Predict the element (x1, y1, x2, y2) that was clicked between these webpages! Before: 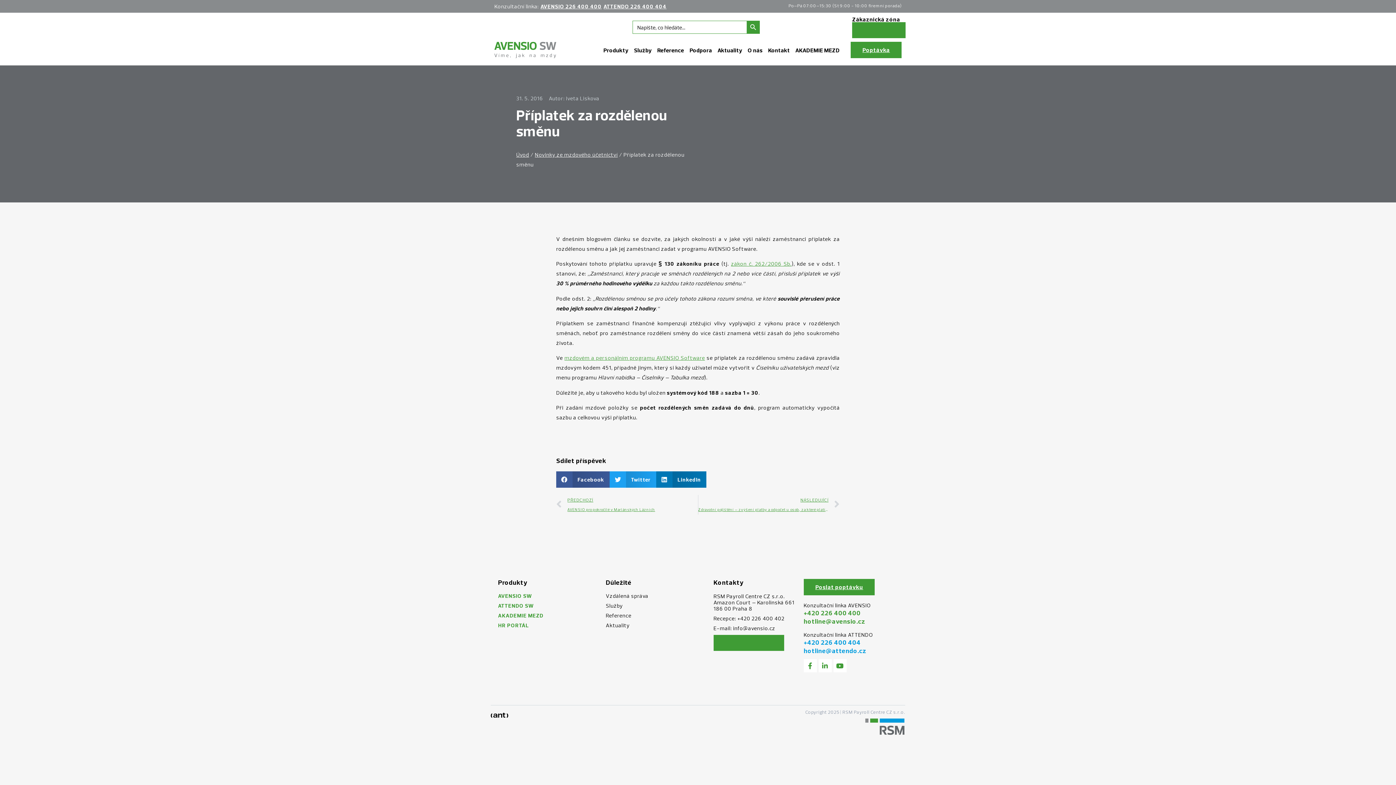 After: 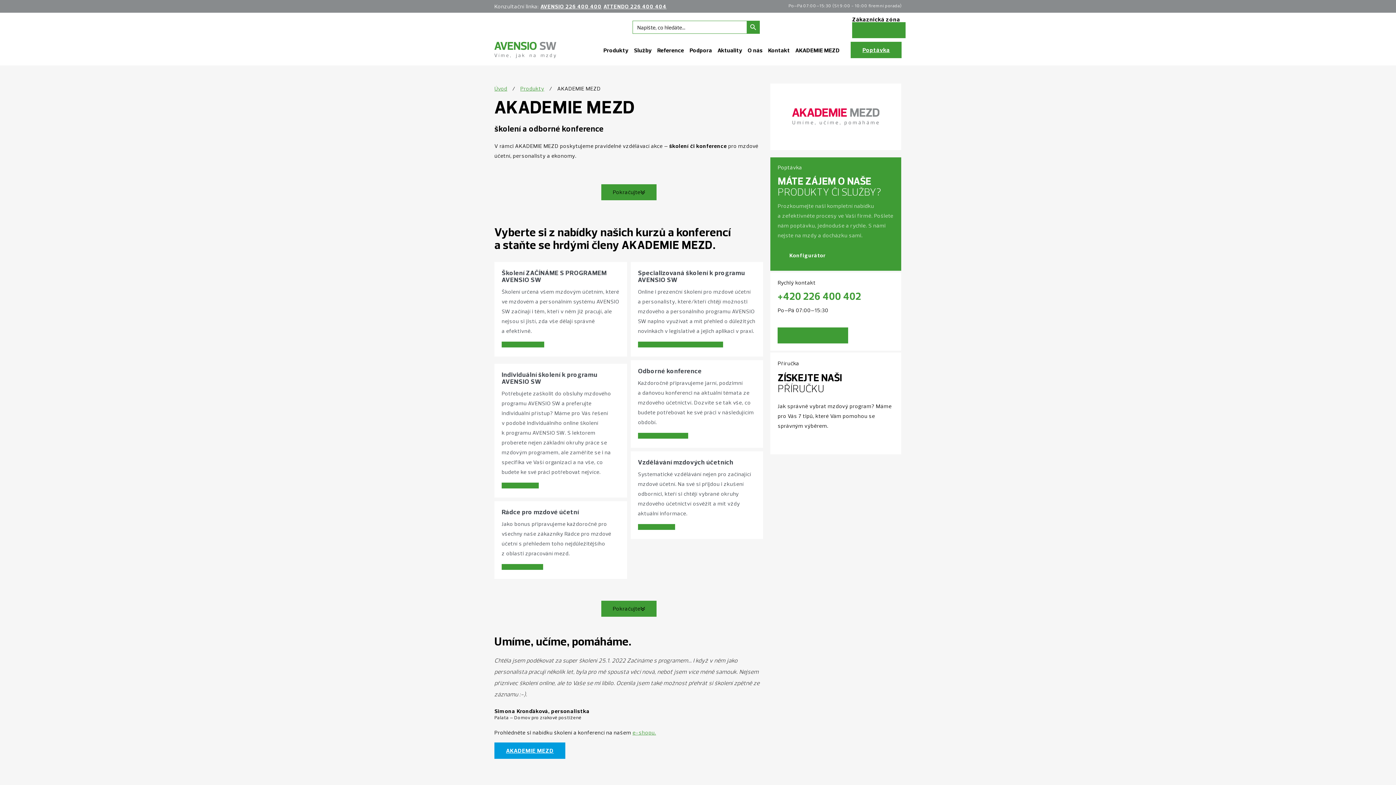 Action: bbox: (498, 610, 598, 620) label: AKADEMIE MEZD